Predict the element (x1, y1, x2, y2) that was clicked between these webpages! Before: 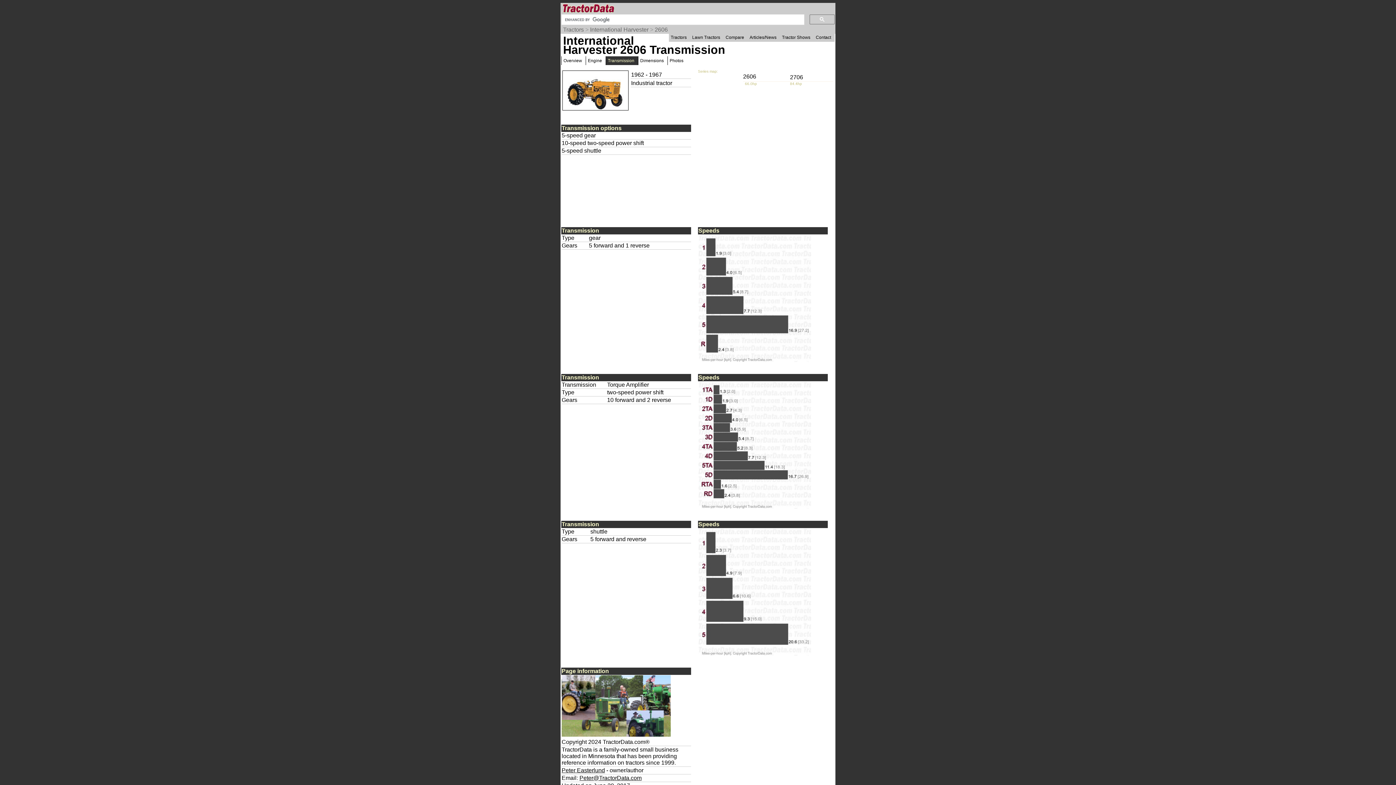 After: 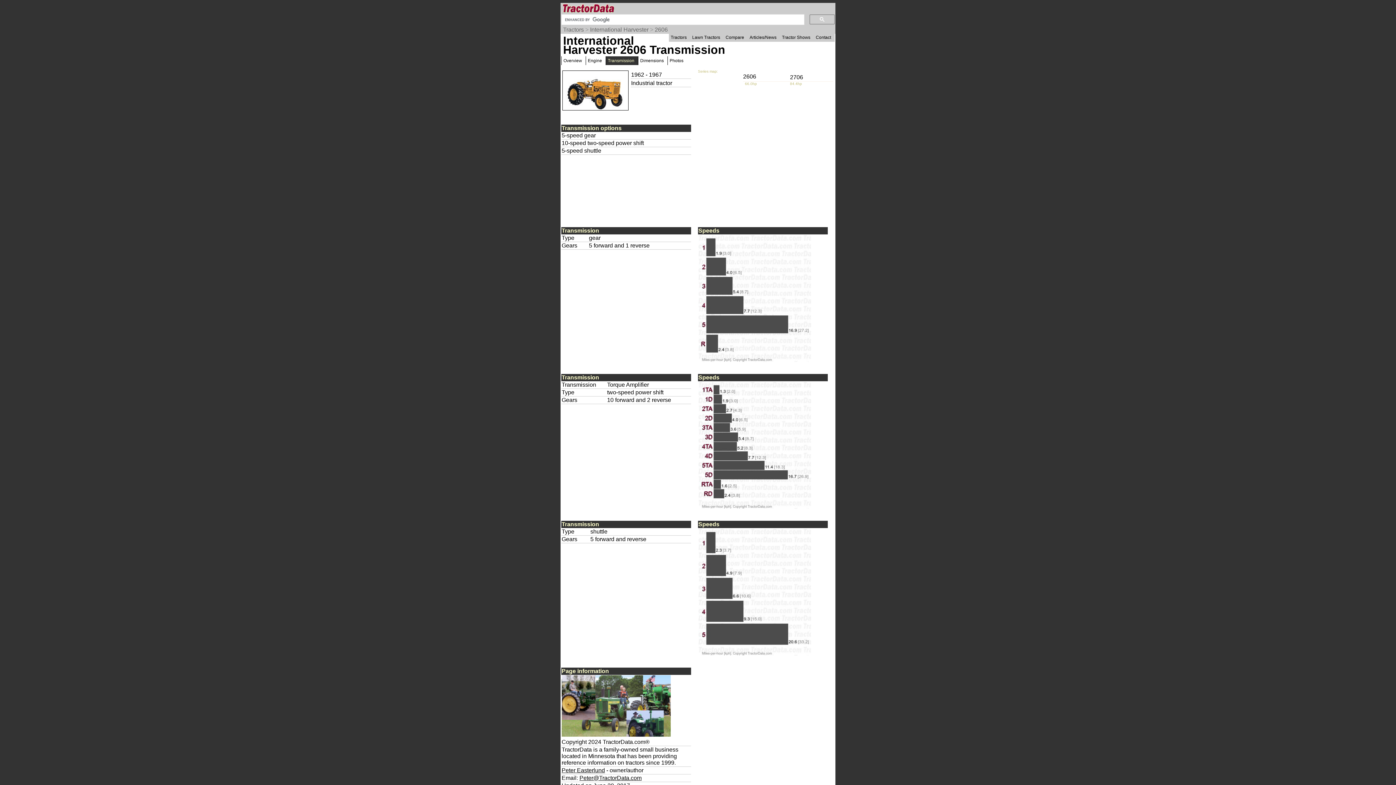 Action: bbox: (579, 775, 641, 781) label: Peter@TractorData.com